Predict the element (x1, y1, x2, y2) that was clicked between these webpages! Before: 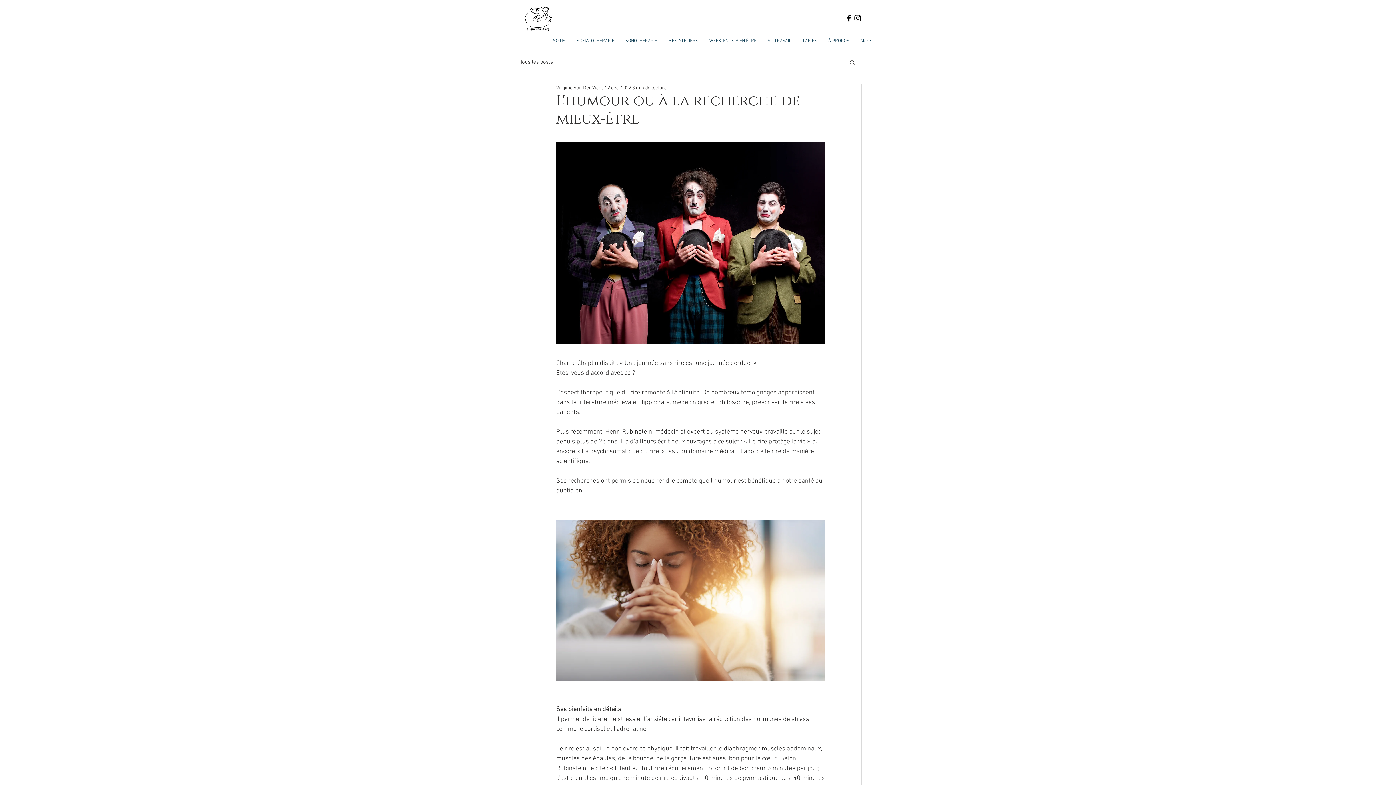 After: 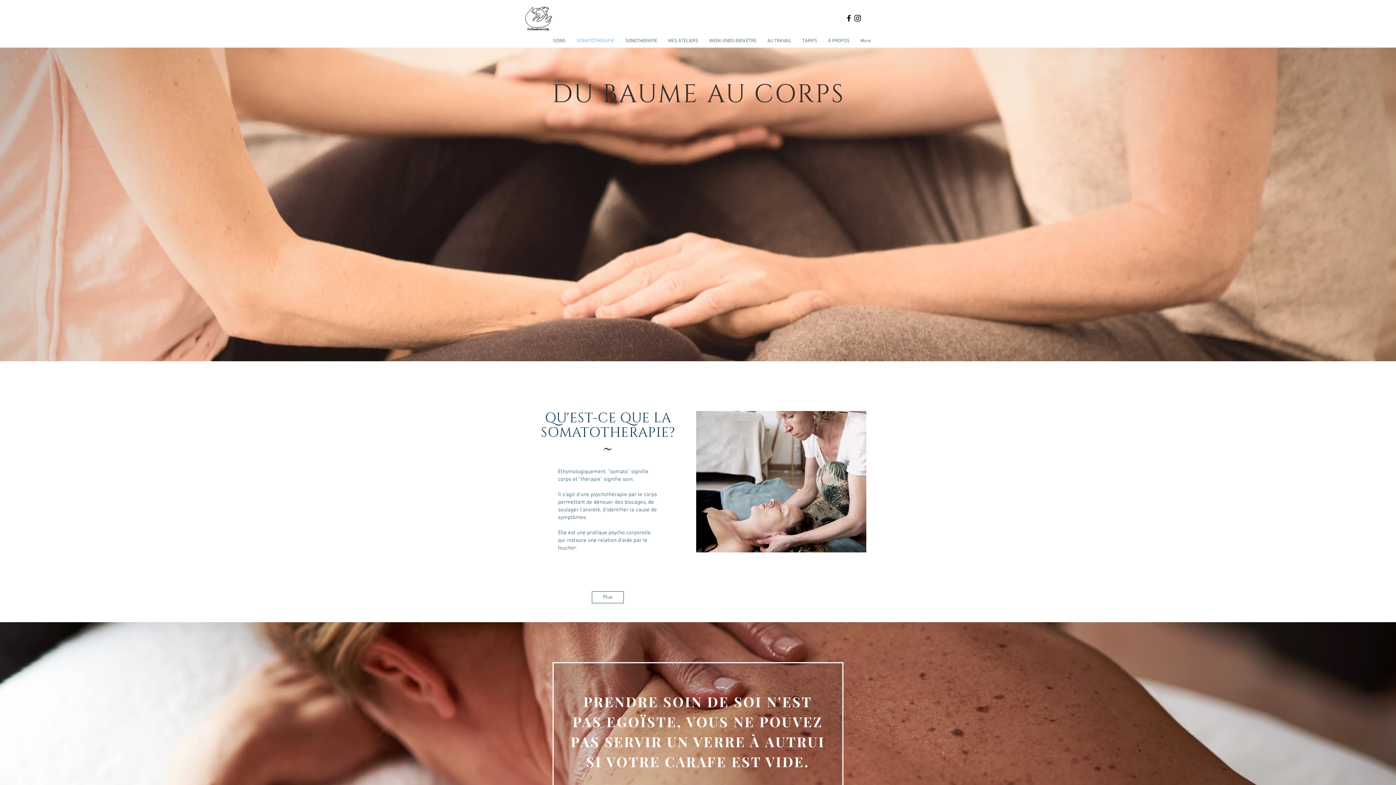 Action: label: SOMATOTHERAPIE bbox: (571, 34, 620, 47)